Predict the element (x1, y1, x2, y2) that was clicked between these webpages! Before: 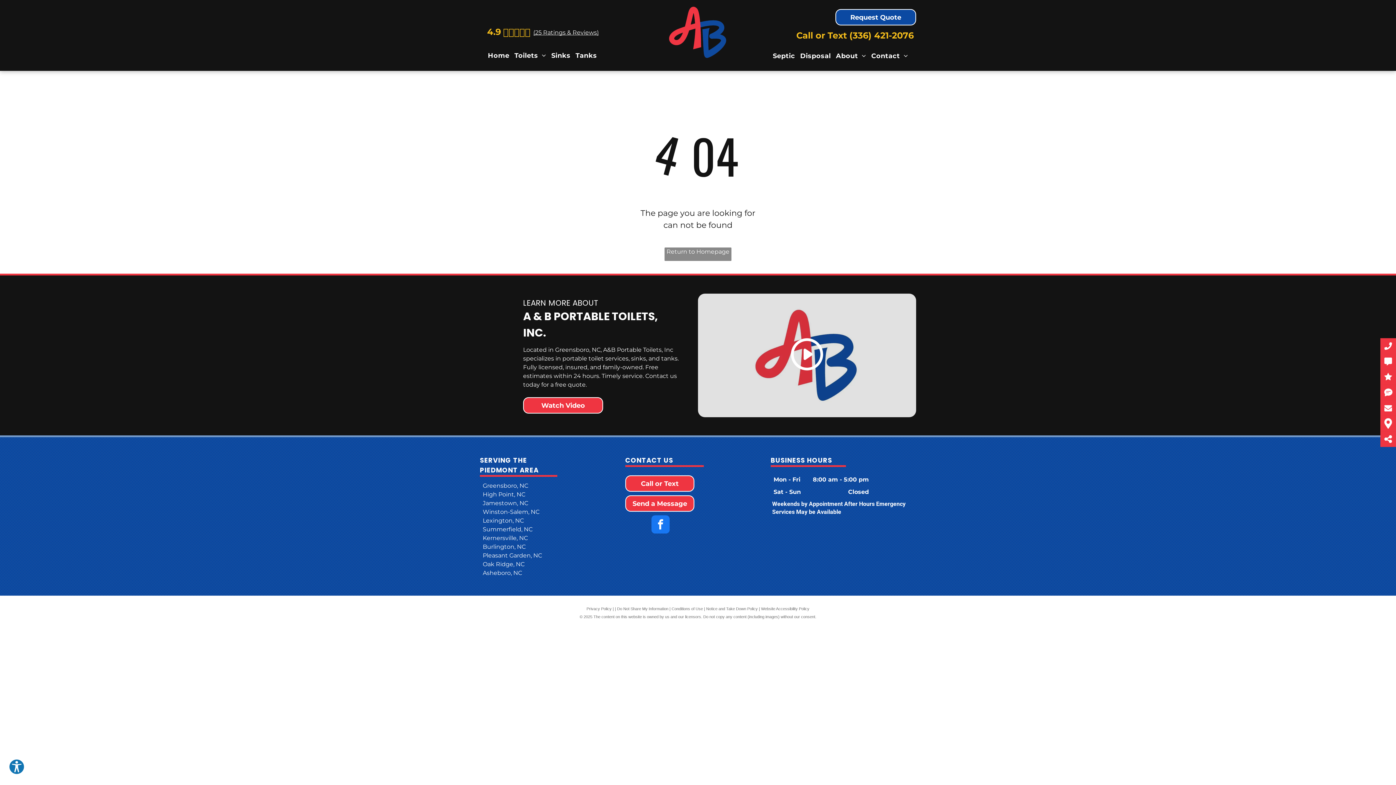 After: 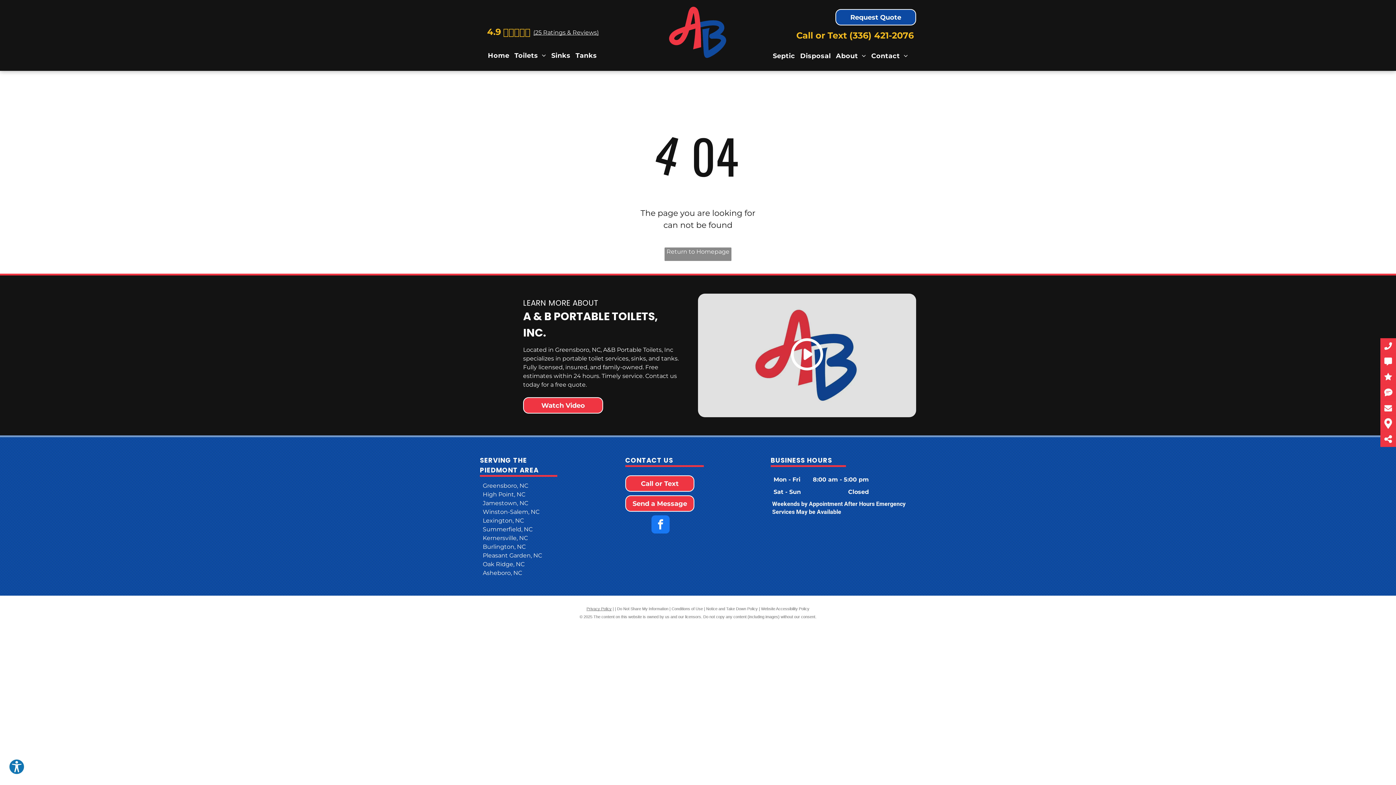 Action: label: Privacy Policy bbox: (586, 606, 611, 611)